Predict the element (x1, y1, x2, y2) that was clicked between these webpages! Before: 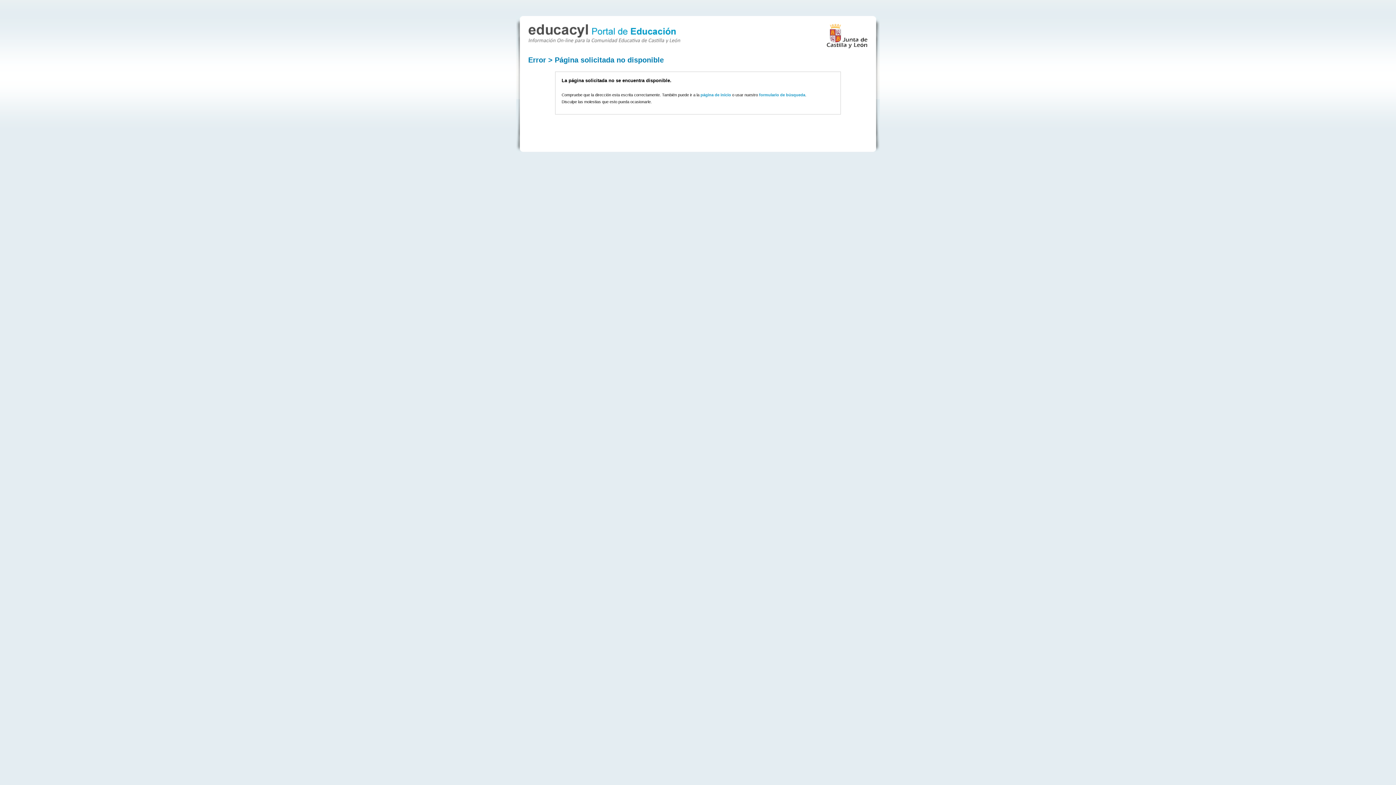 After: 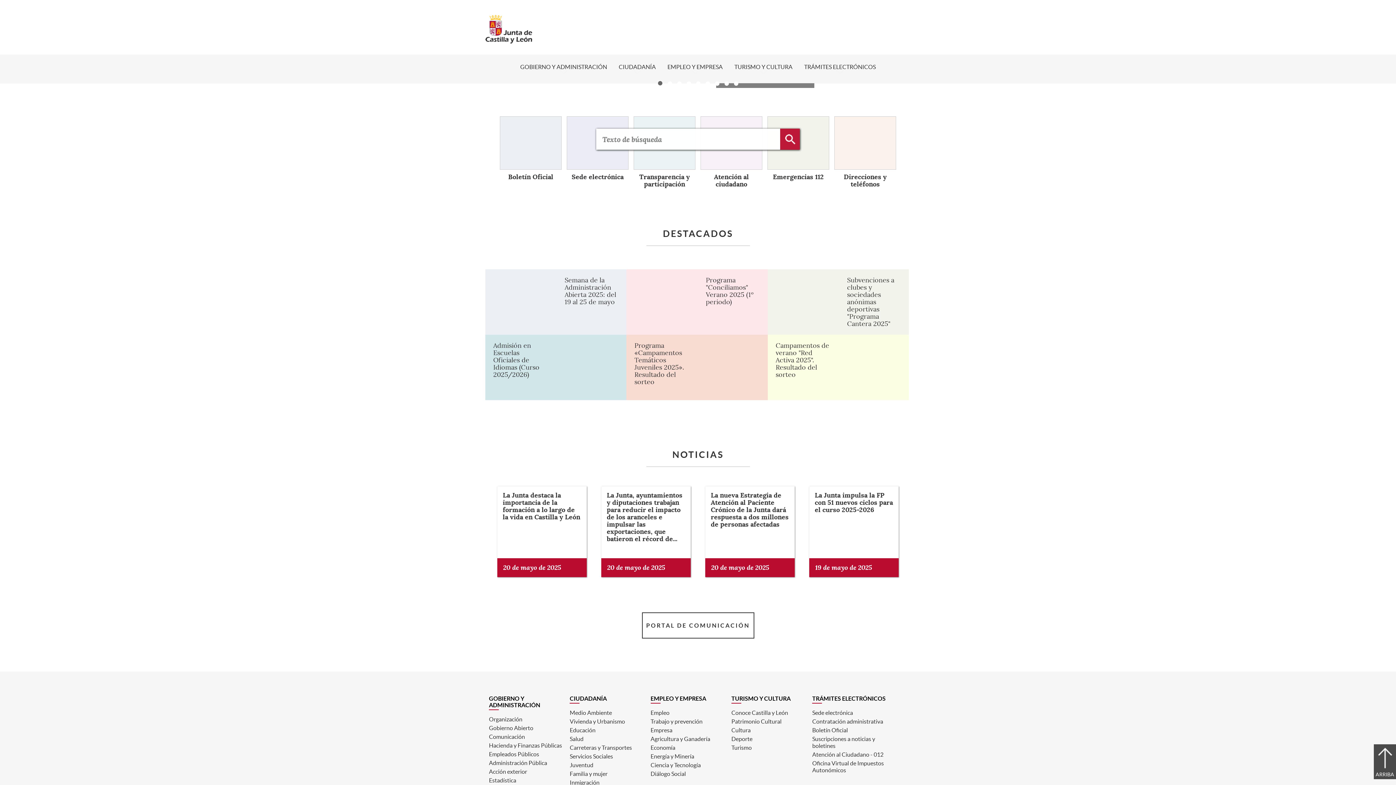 Action: bbox: (826, 23, 868, 48)